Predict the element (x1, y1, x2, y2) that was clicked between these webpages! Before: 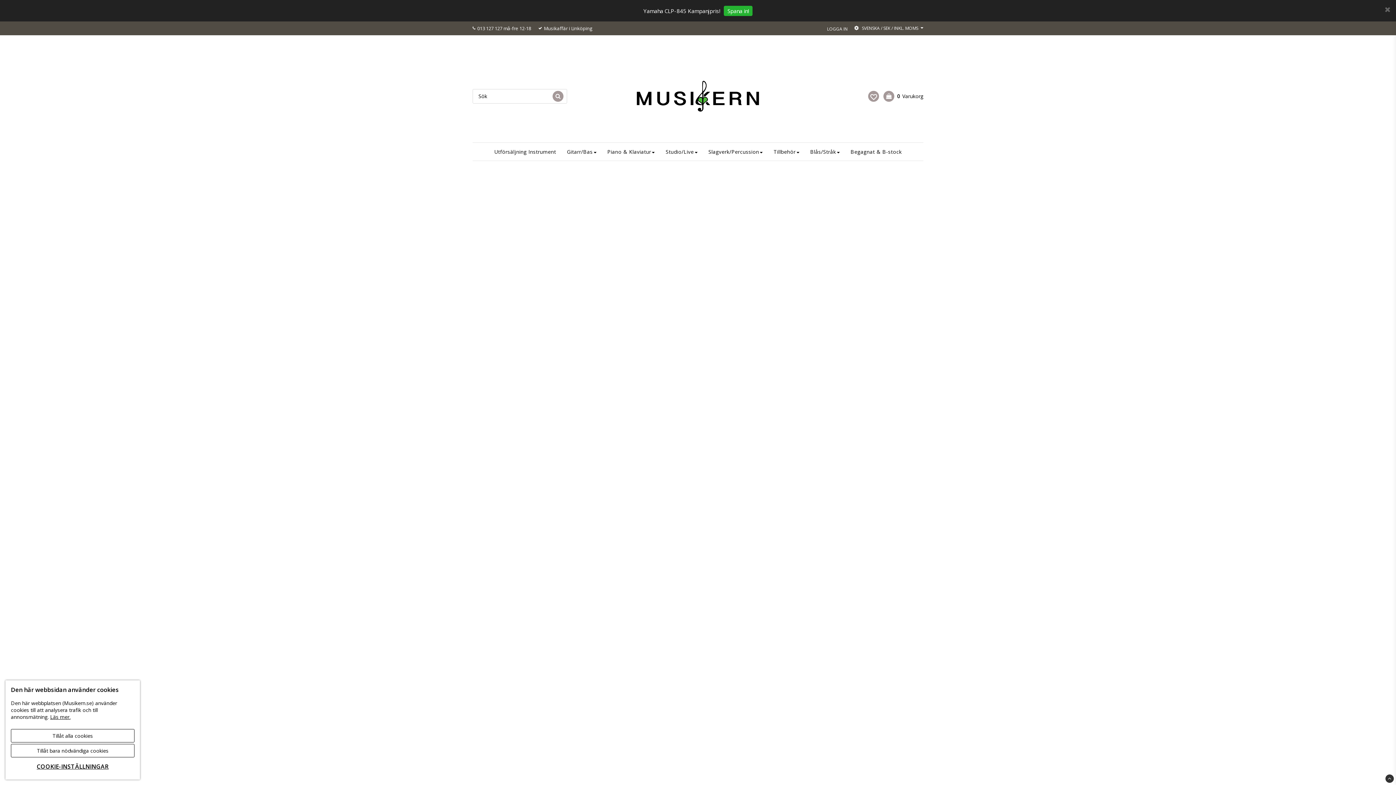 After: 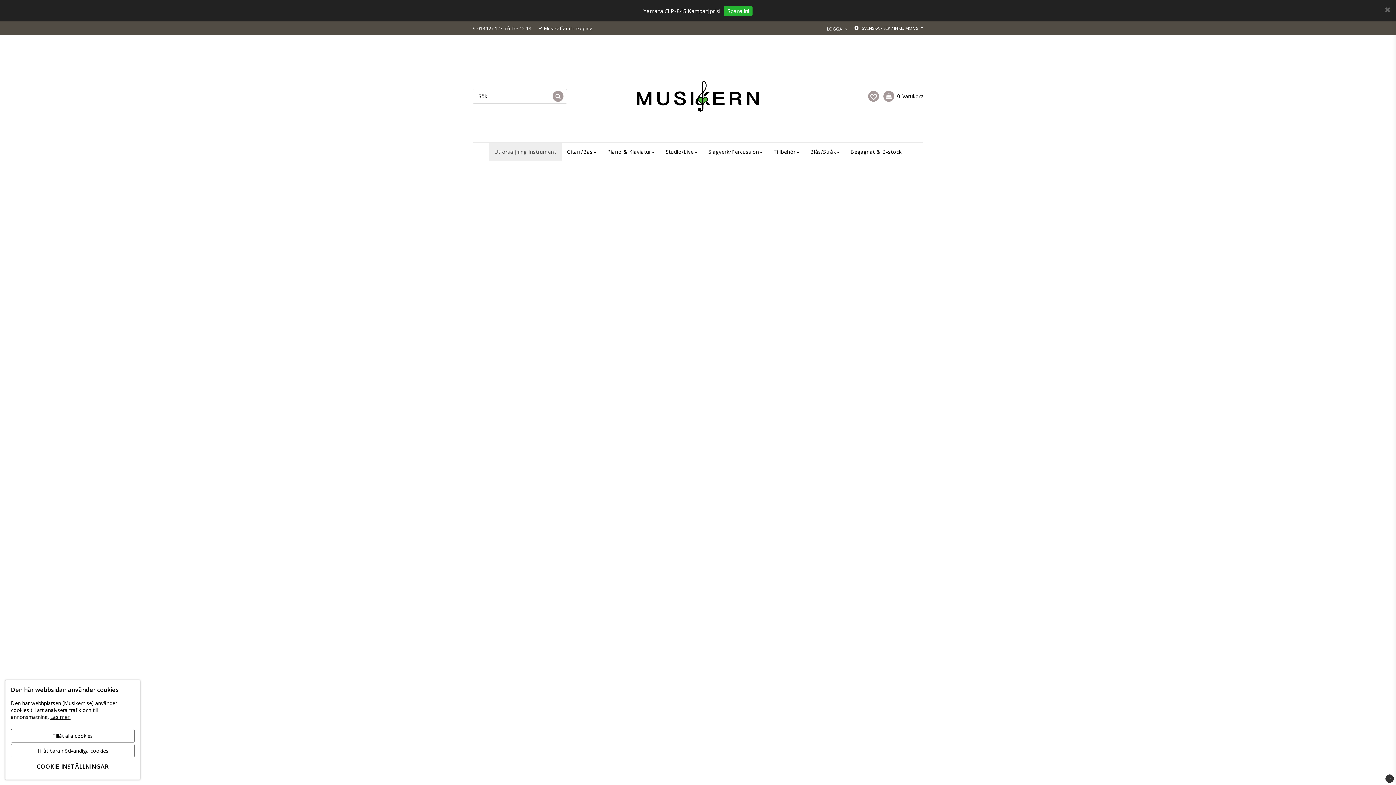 Action: bbox: (488, 143, 561, 160) label: Utförsäljning Instrument